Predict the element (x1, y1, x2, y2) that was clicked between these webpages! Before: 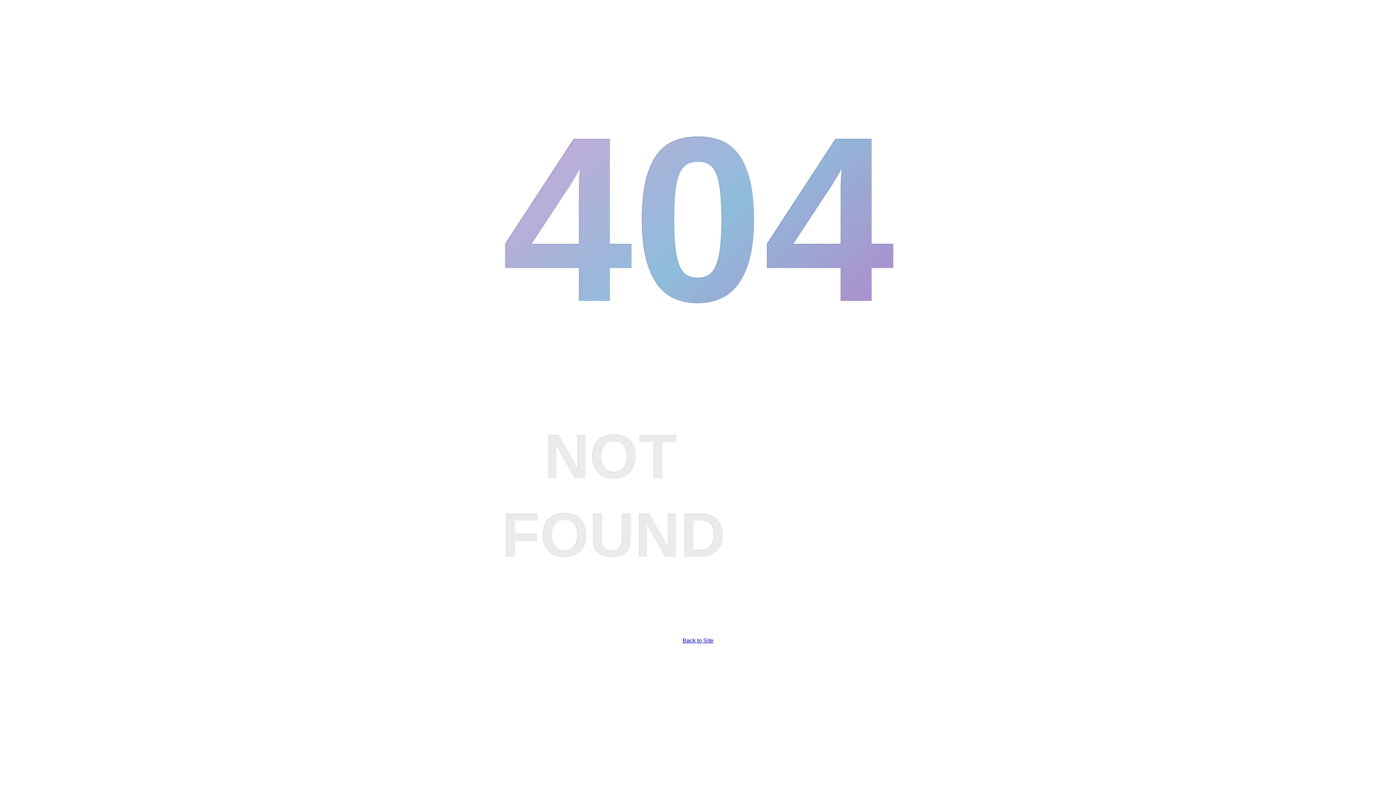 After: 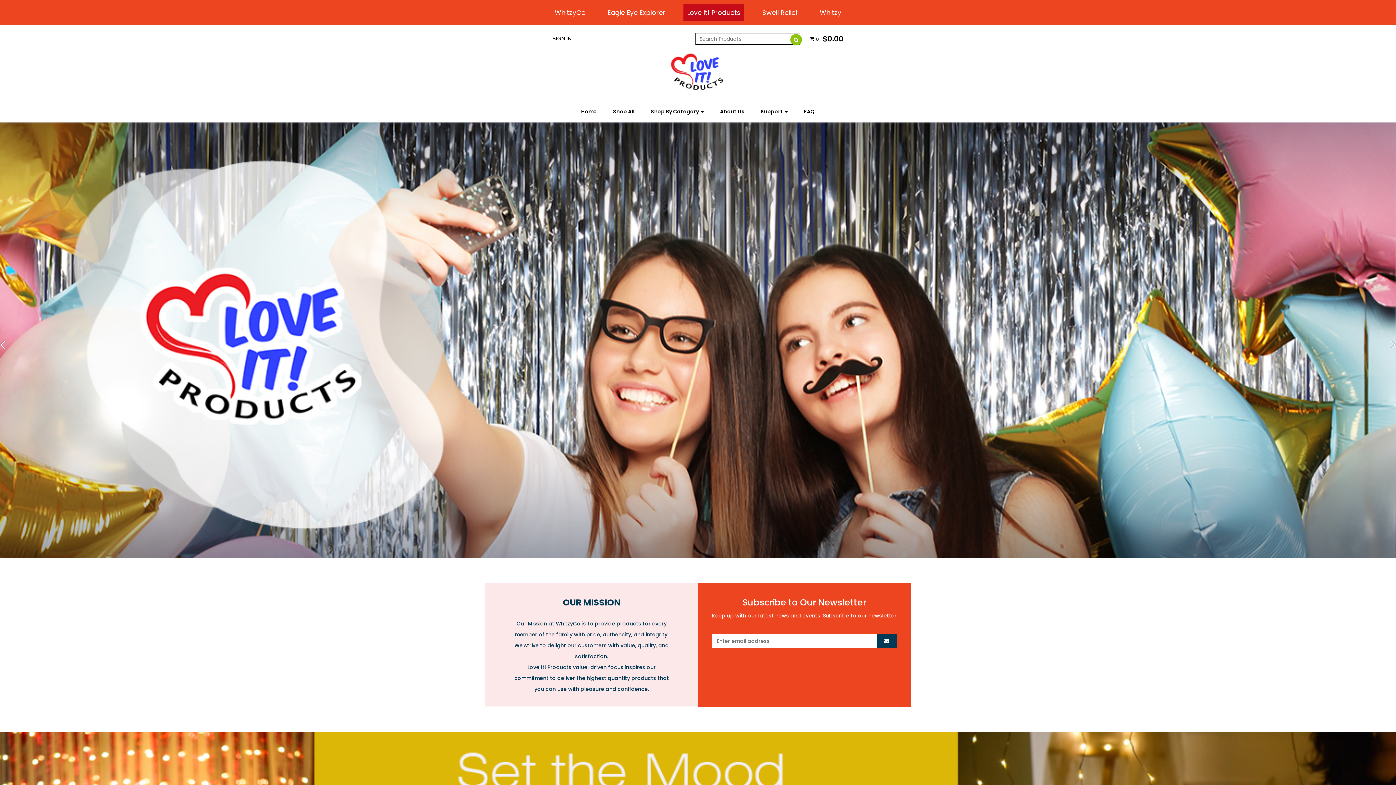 Action: bbox: (682, 637, 713, 643) label: Back to Site